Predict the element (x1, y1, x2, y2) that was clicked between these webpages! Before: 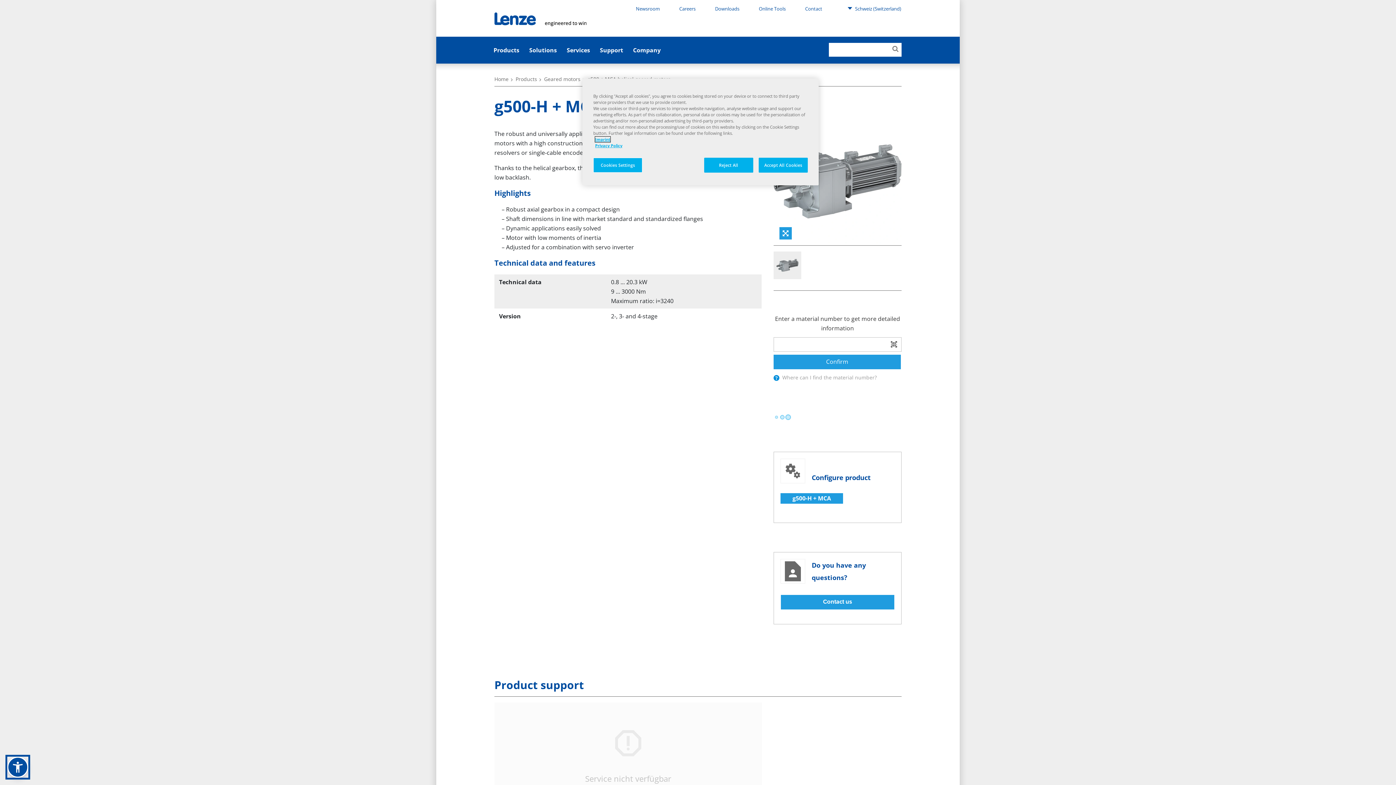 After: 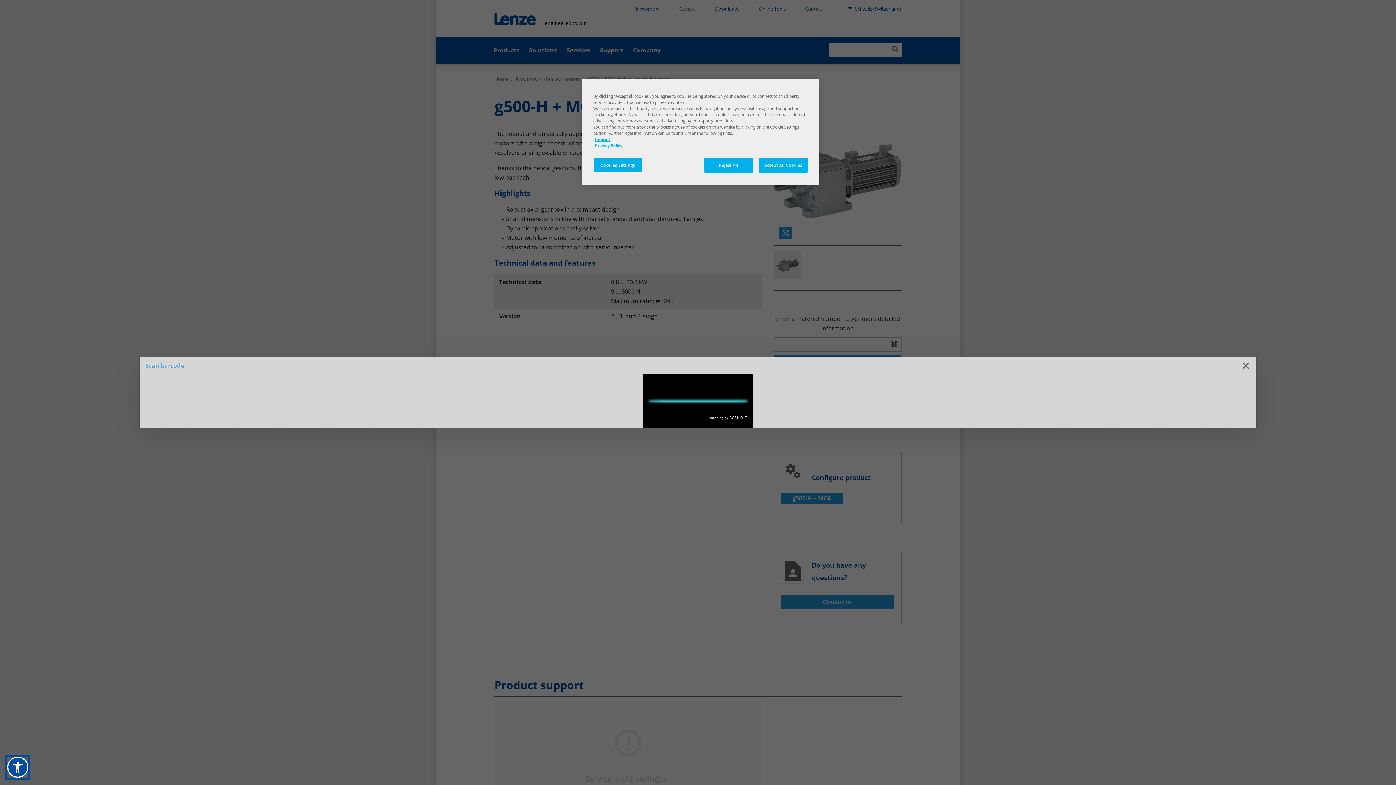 Action: label: barcodeScanner bbox: (886, 336, 901, 353)